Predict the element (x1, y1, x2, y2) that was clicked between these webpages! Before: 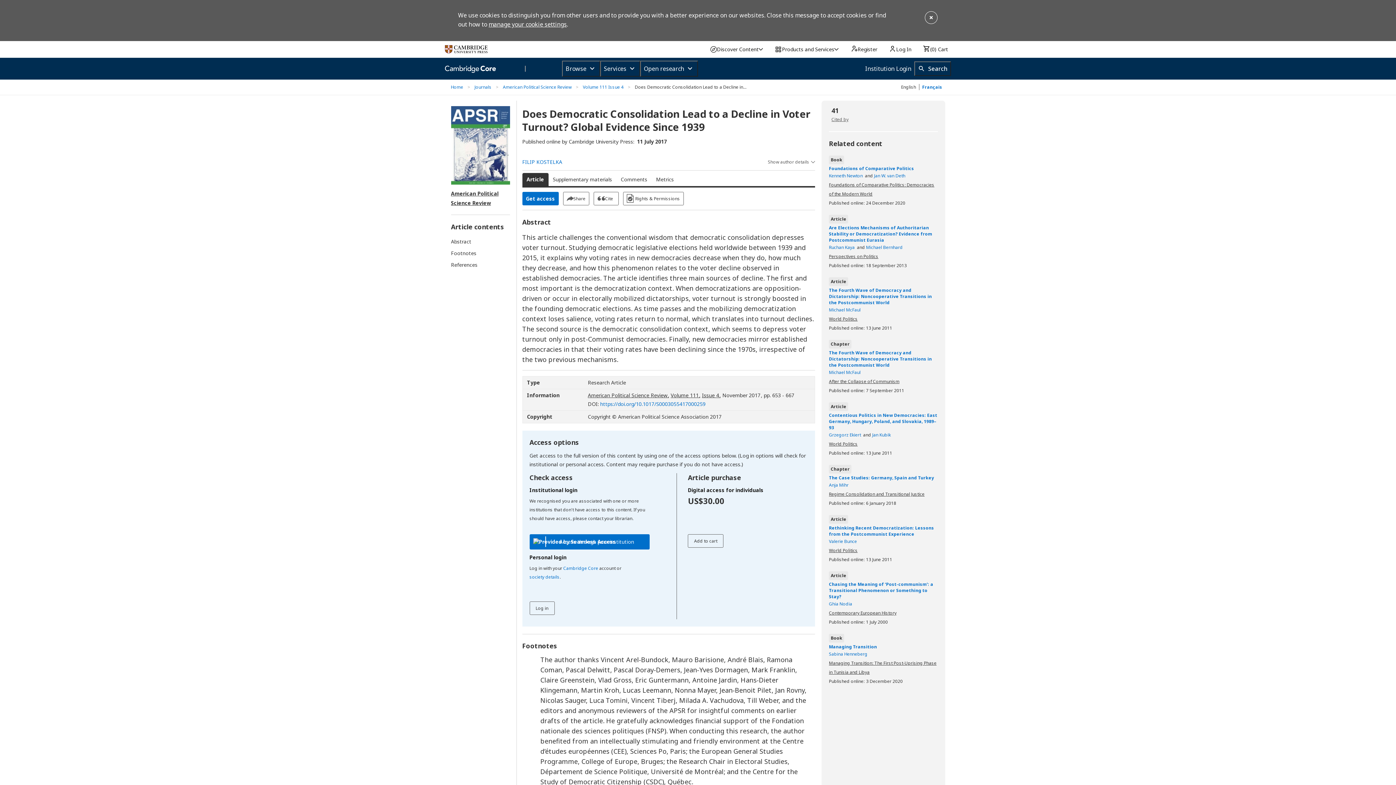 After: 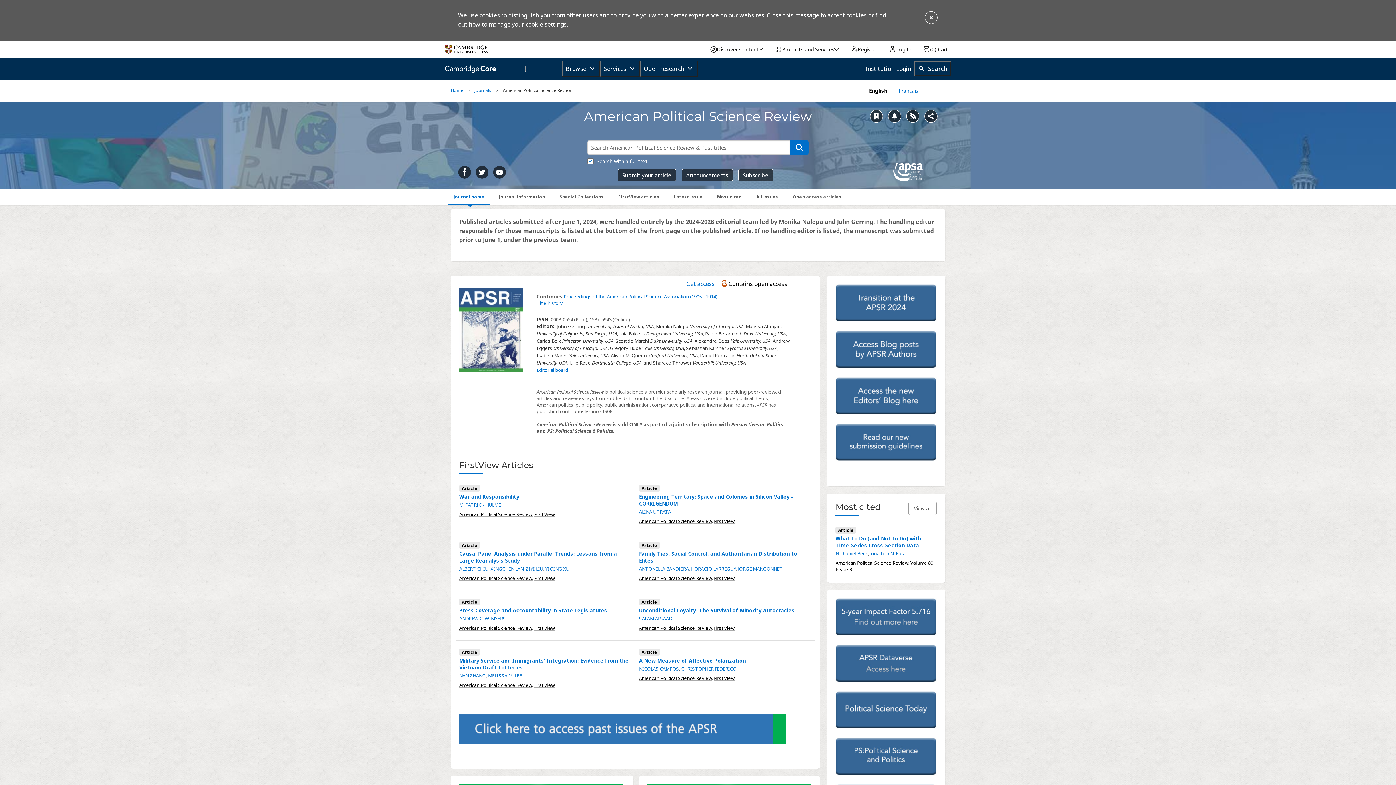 Action: label: American Political Science Review bbox: (503, 83, 571, 90)